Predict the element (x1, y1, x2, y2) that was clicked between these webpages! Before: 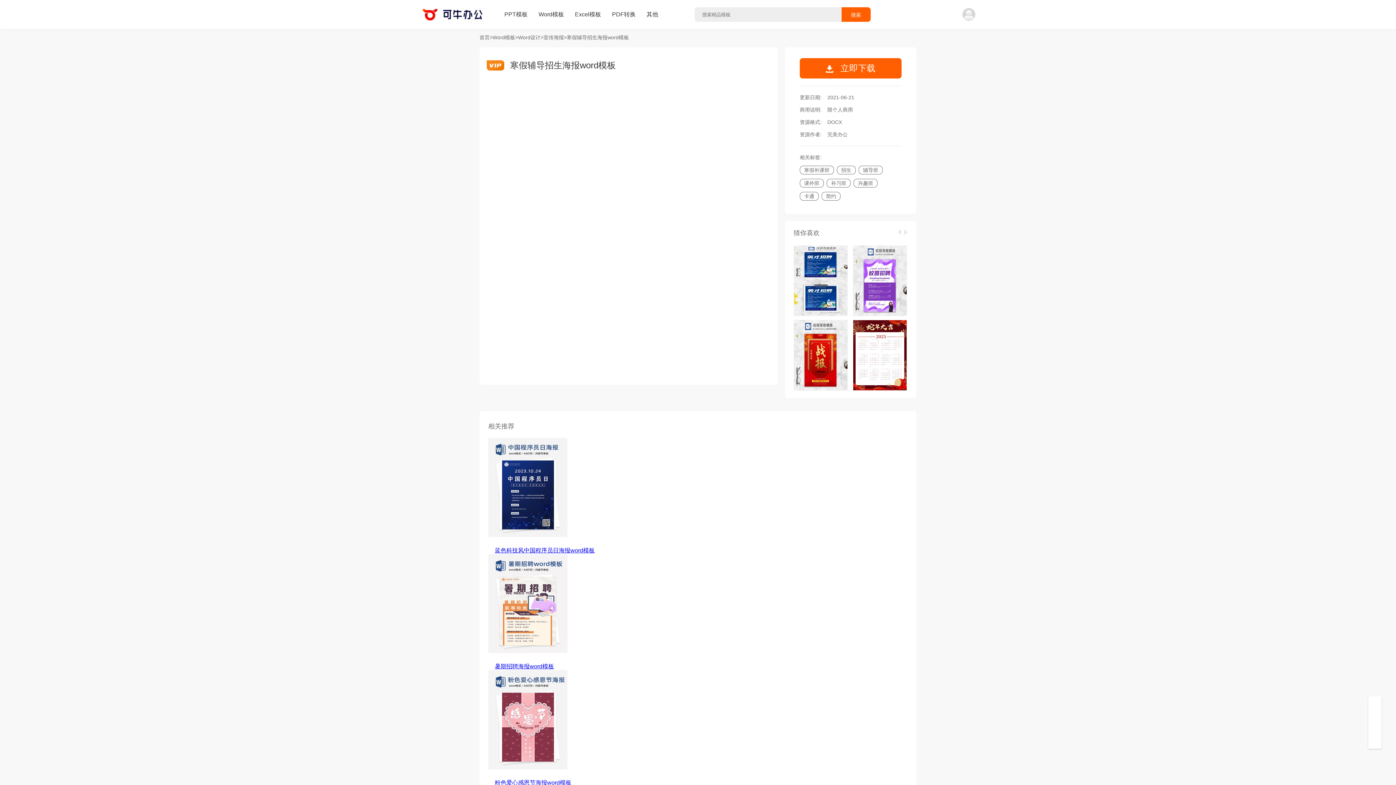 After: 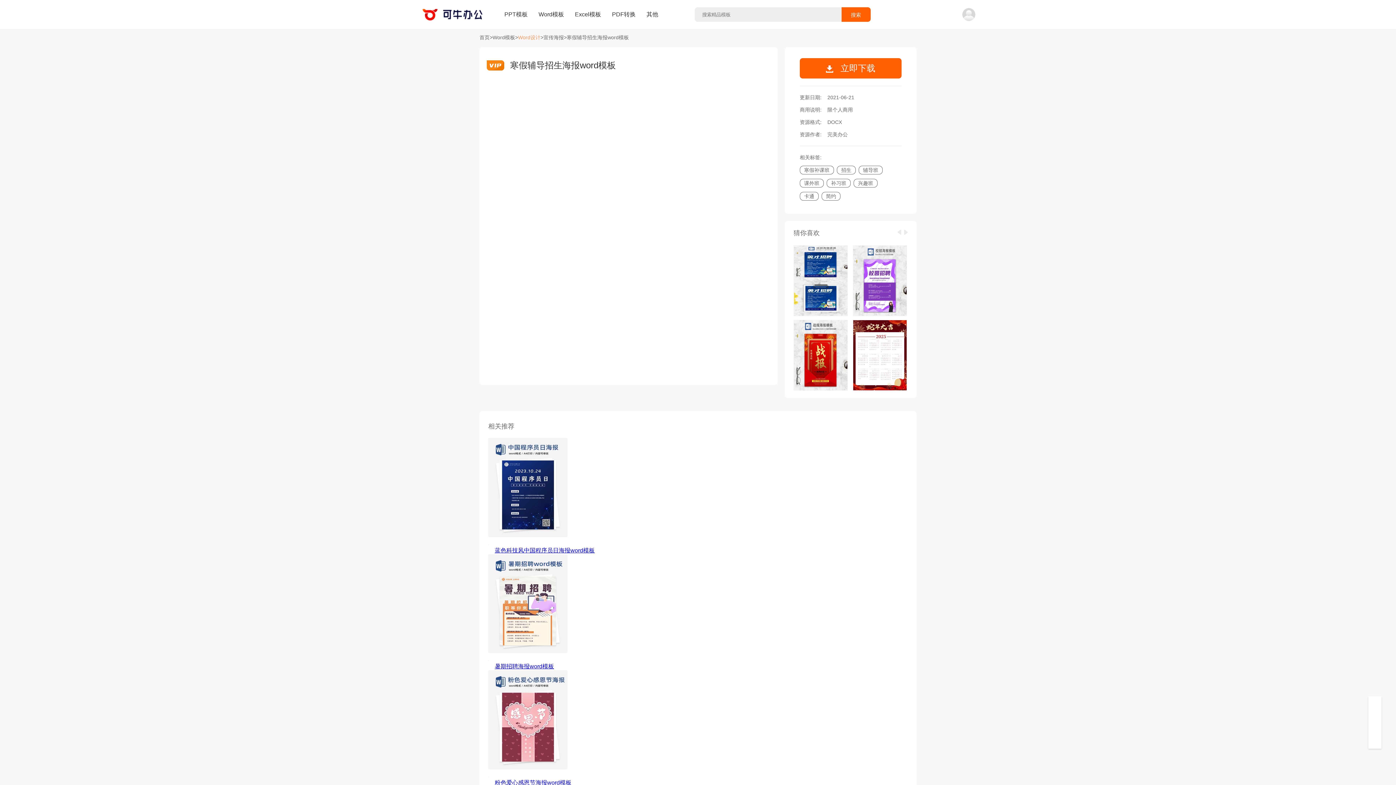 Action: label: >Word设计 bbox: (515, 29, 540, 45)